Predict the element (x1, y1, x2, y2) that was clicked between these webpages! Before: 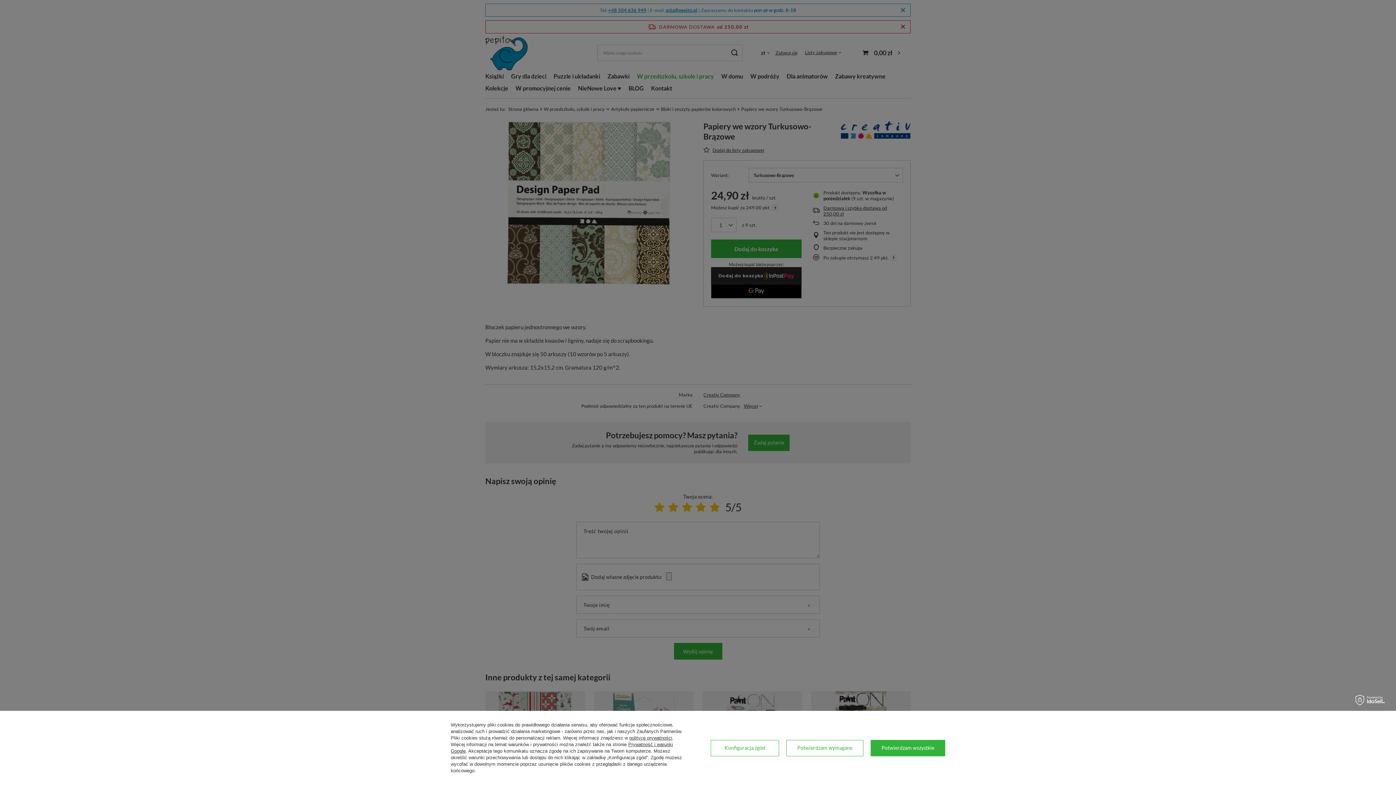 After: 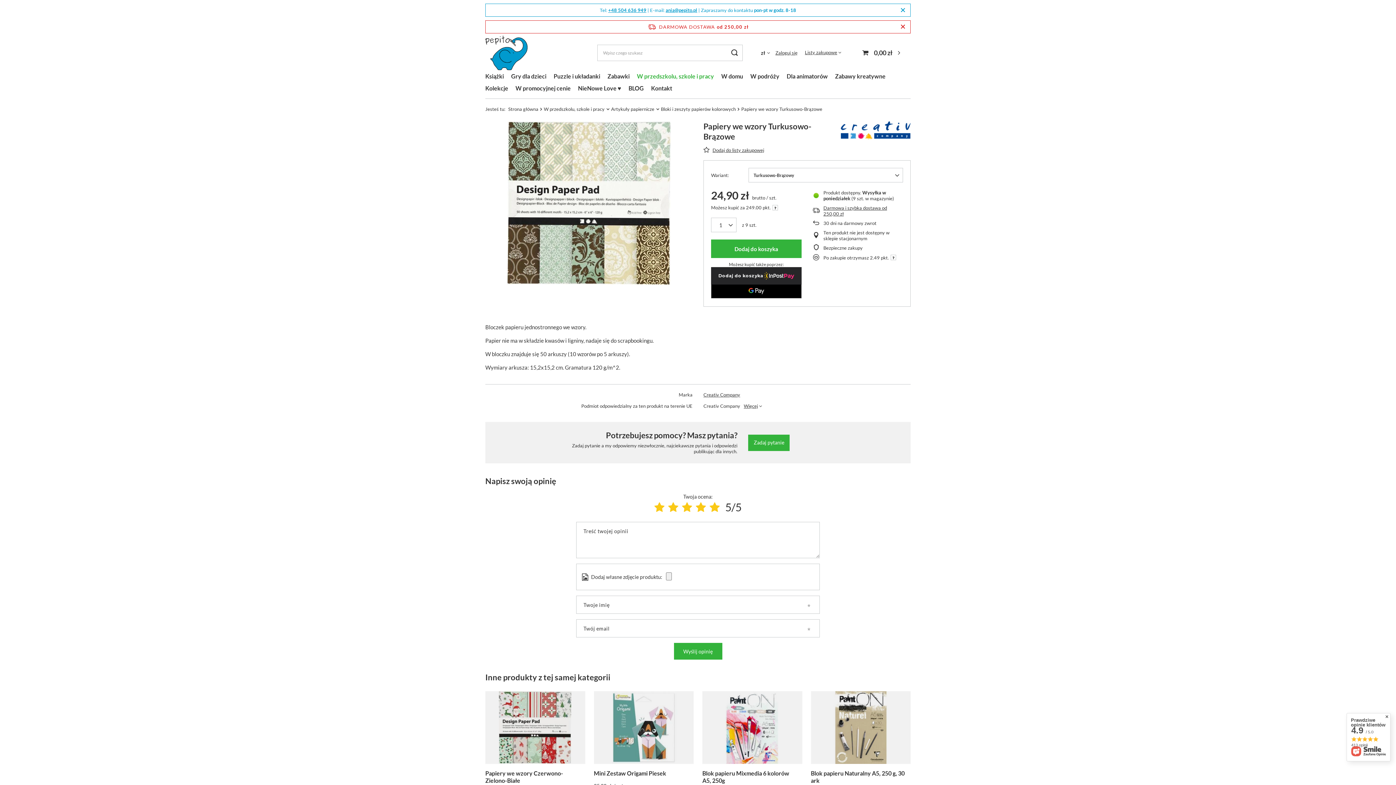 Action: label: Potwierdzam wszystkie bbox: (870, 740, 945, 756)